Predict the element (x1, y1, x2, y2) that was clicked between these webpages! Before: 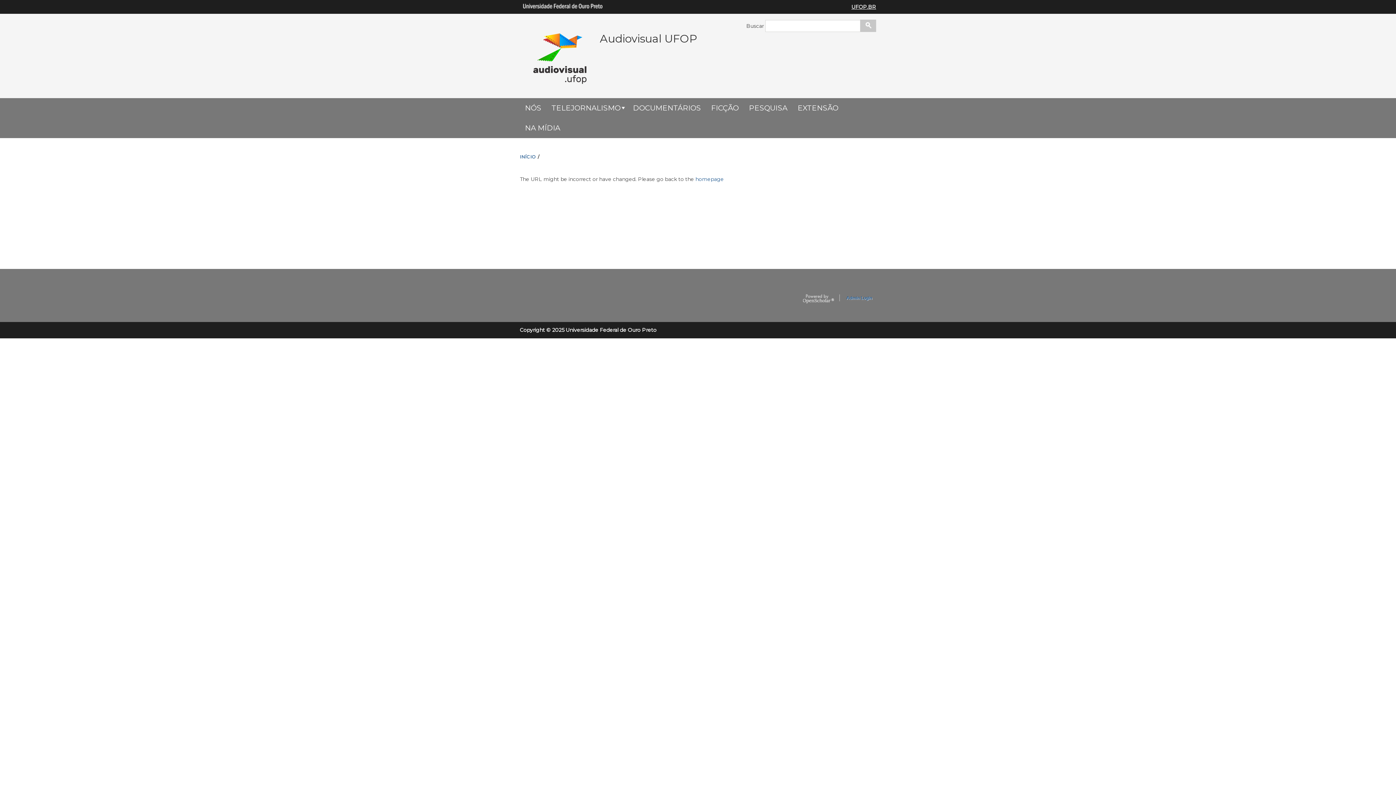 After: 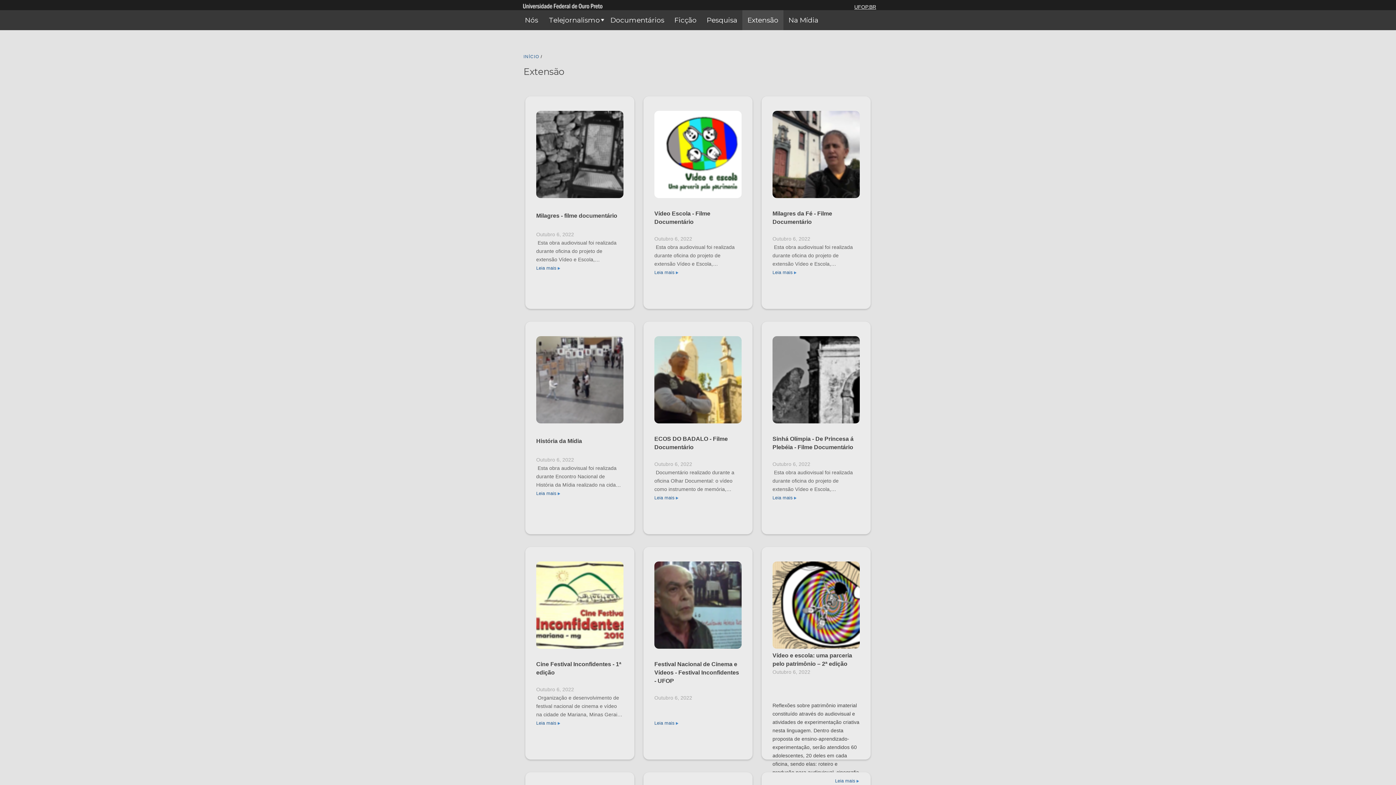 Action: bbox: (792, 98, 843, 118) label: EXTENSÃO